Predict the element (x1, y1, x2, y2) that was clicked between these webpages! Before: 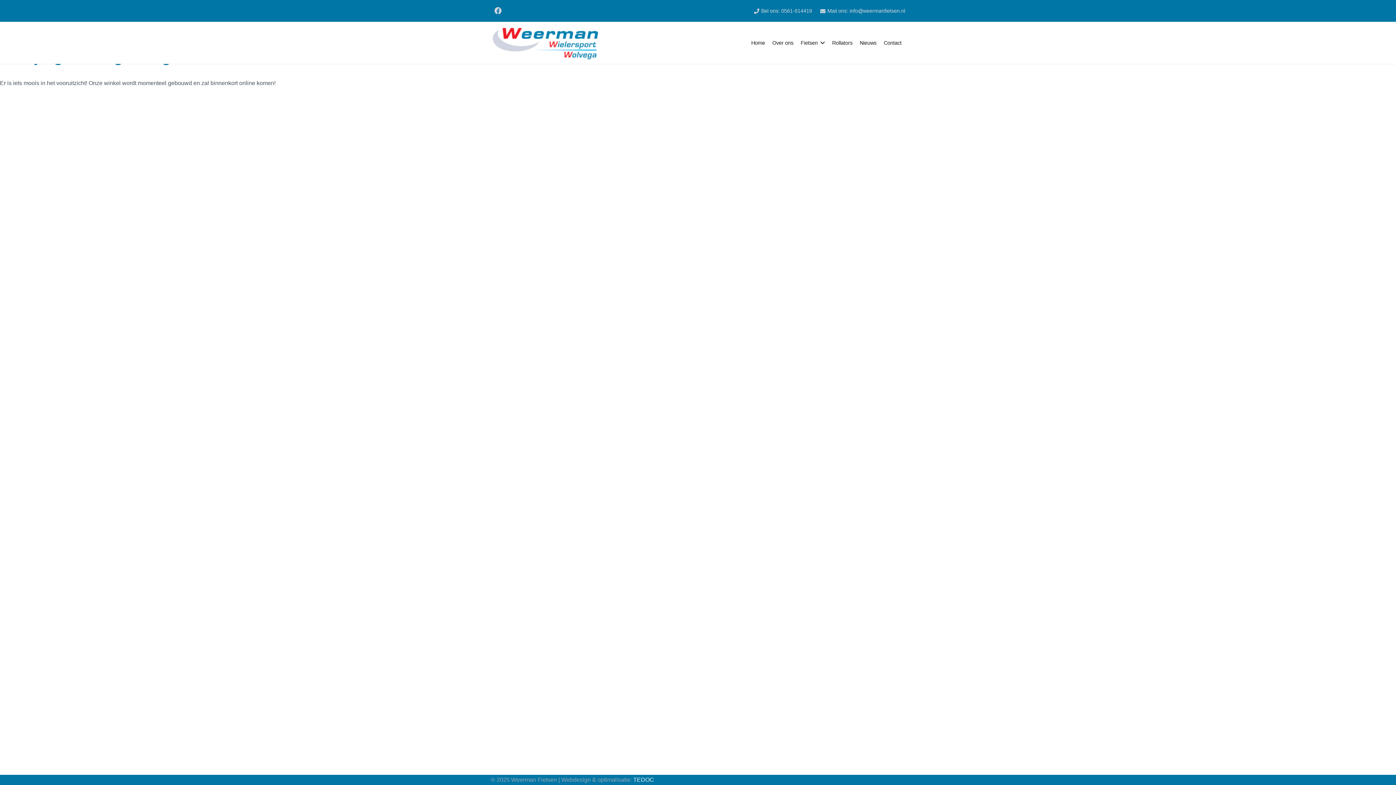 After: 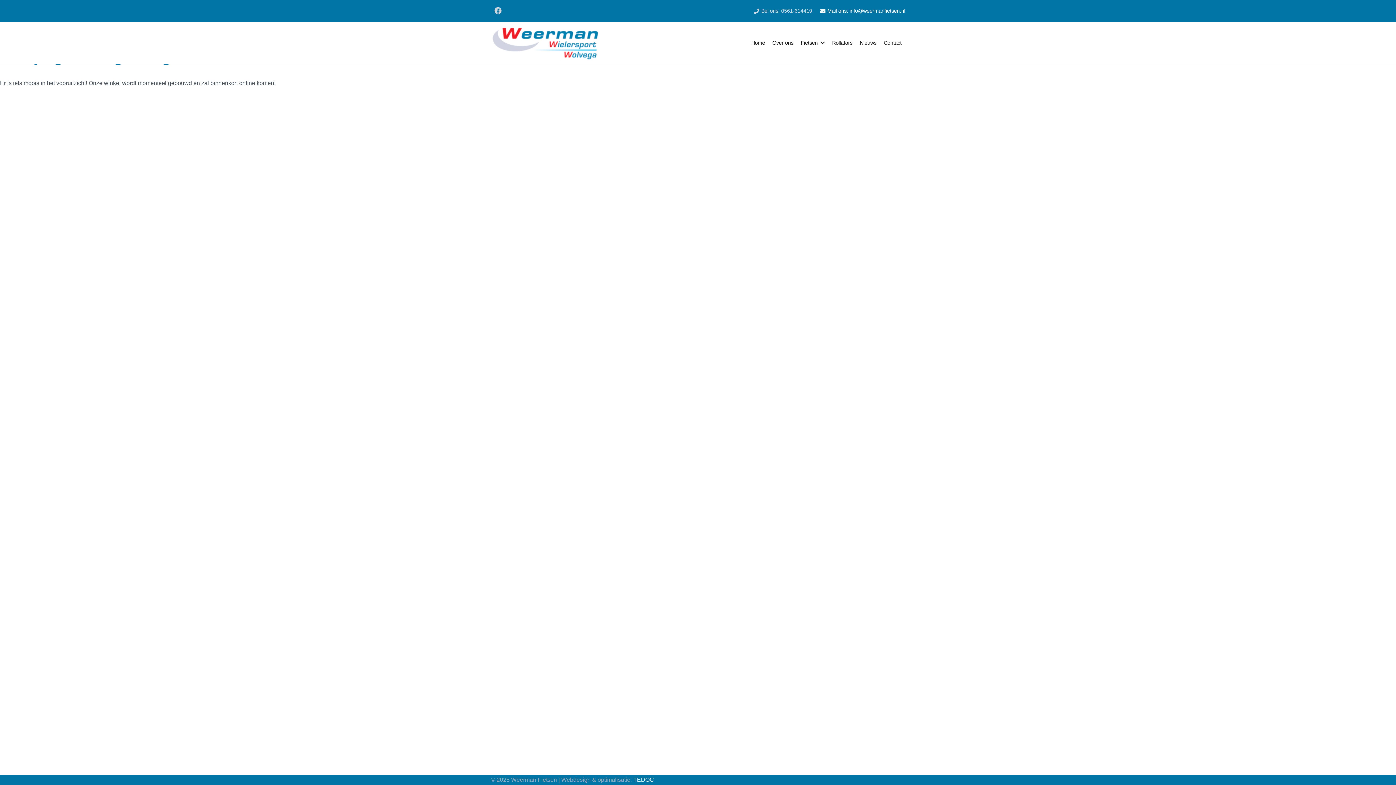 Action: label: Mail ons: info@weermanfietsen.nl bbox: (820, 7, 905, 13)